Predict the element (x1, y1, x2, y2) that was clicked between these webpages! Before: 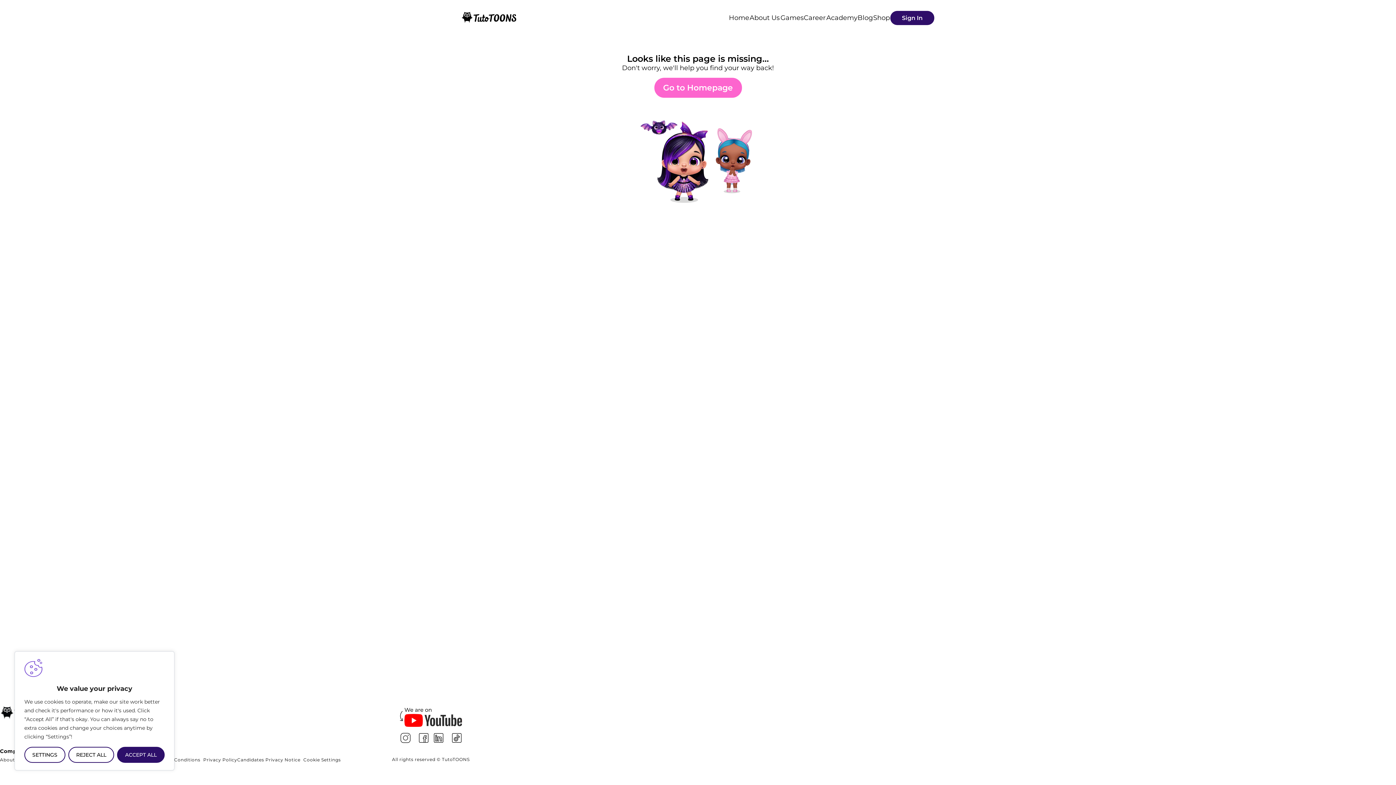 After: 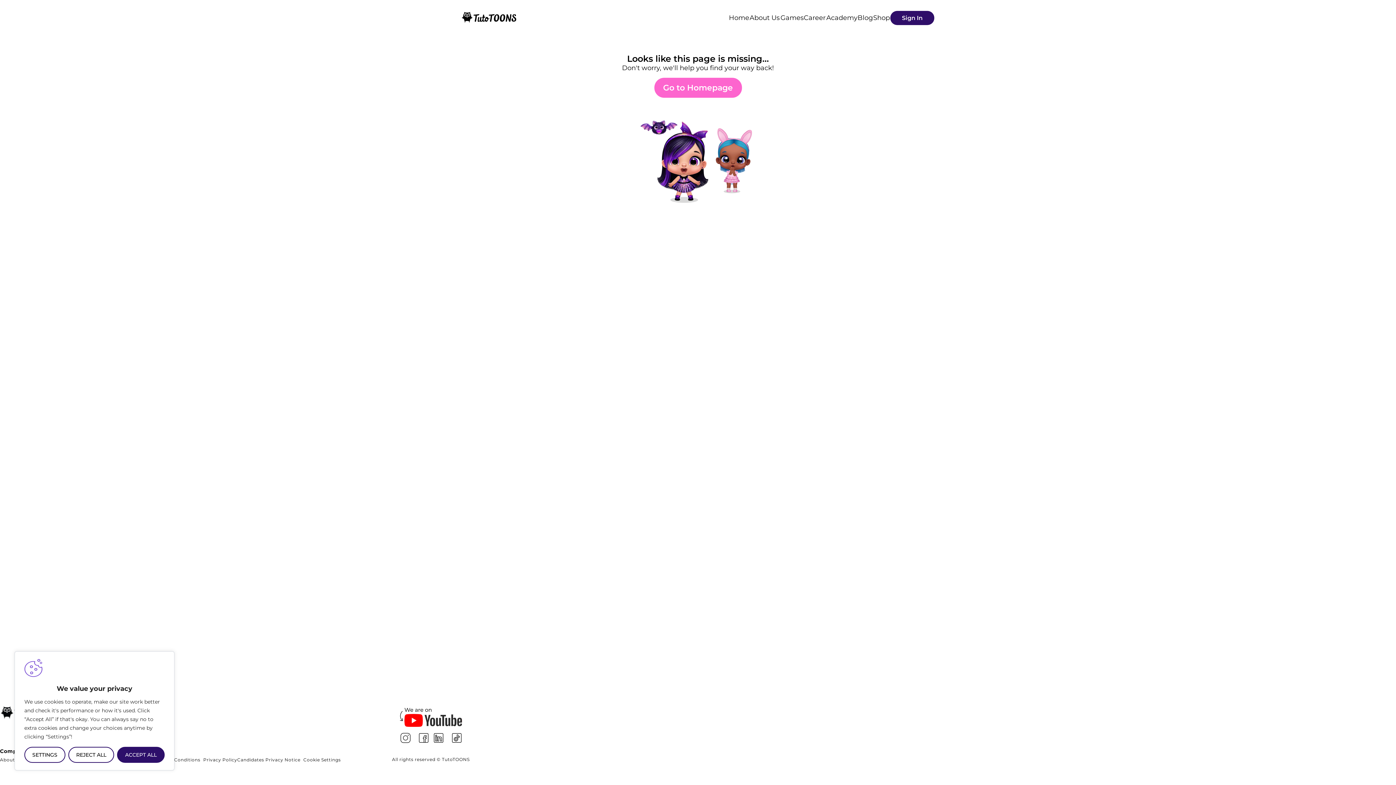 Action: bbox: (400, 707, 462, 732)